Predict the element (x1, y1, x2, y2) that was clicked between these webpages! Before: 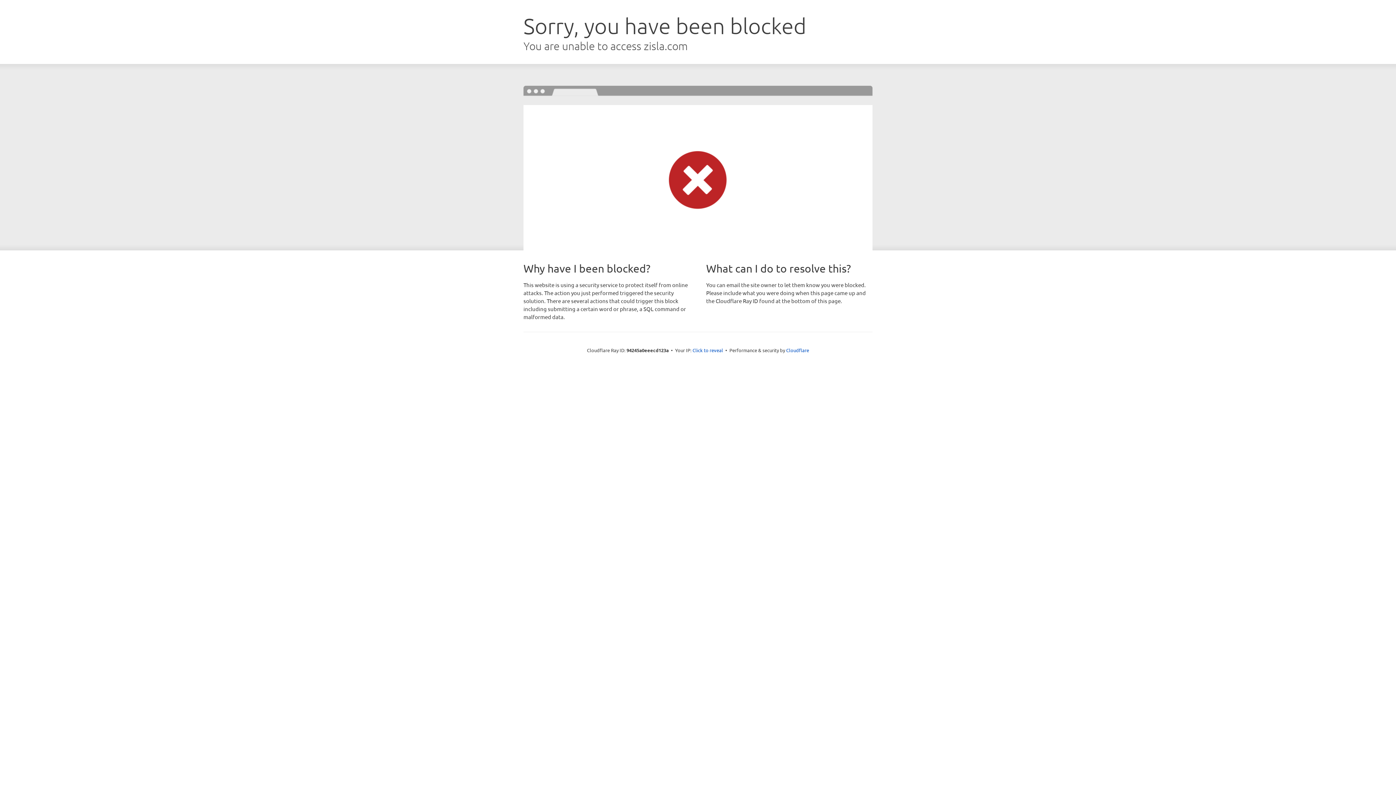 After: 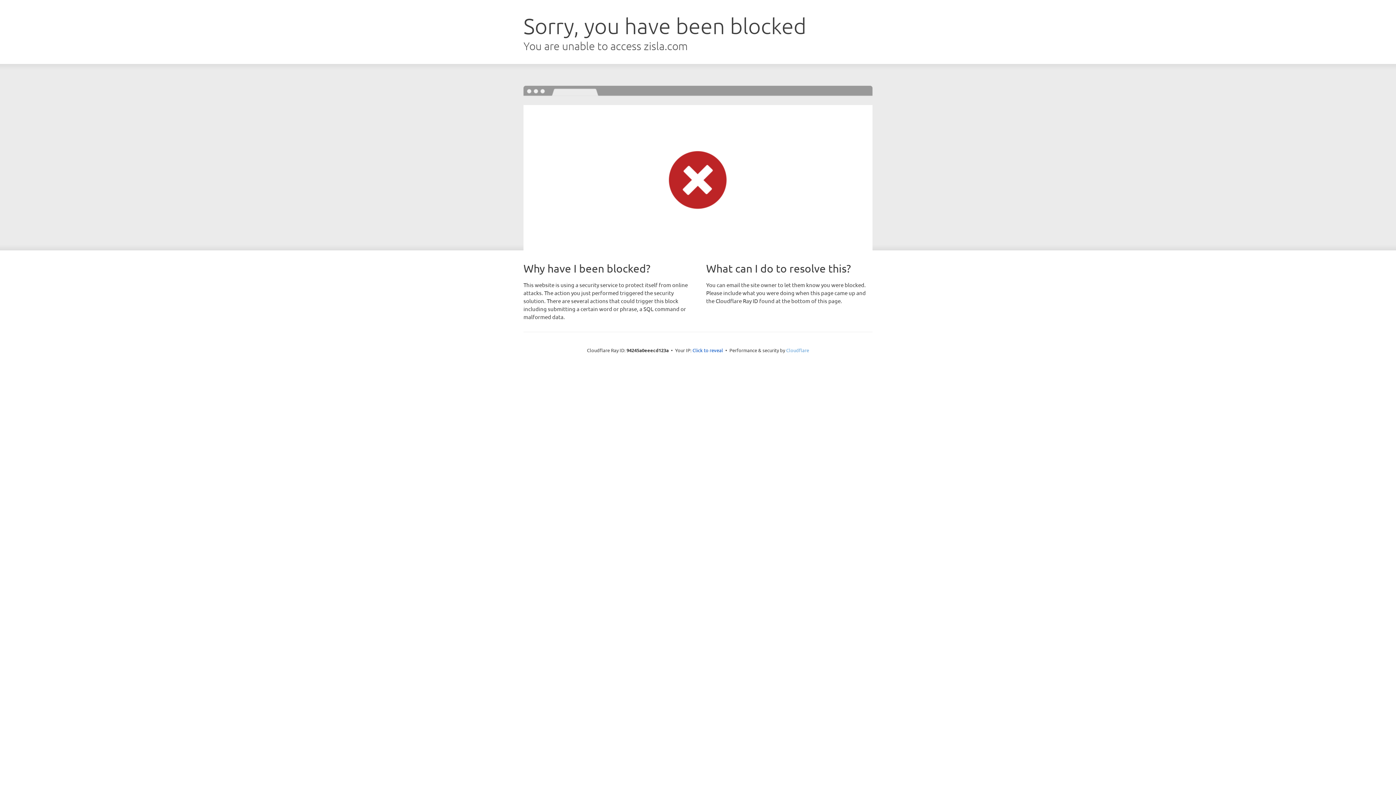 Action: bbox: (786, 347, 809, 353) label: Cloudflare